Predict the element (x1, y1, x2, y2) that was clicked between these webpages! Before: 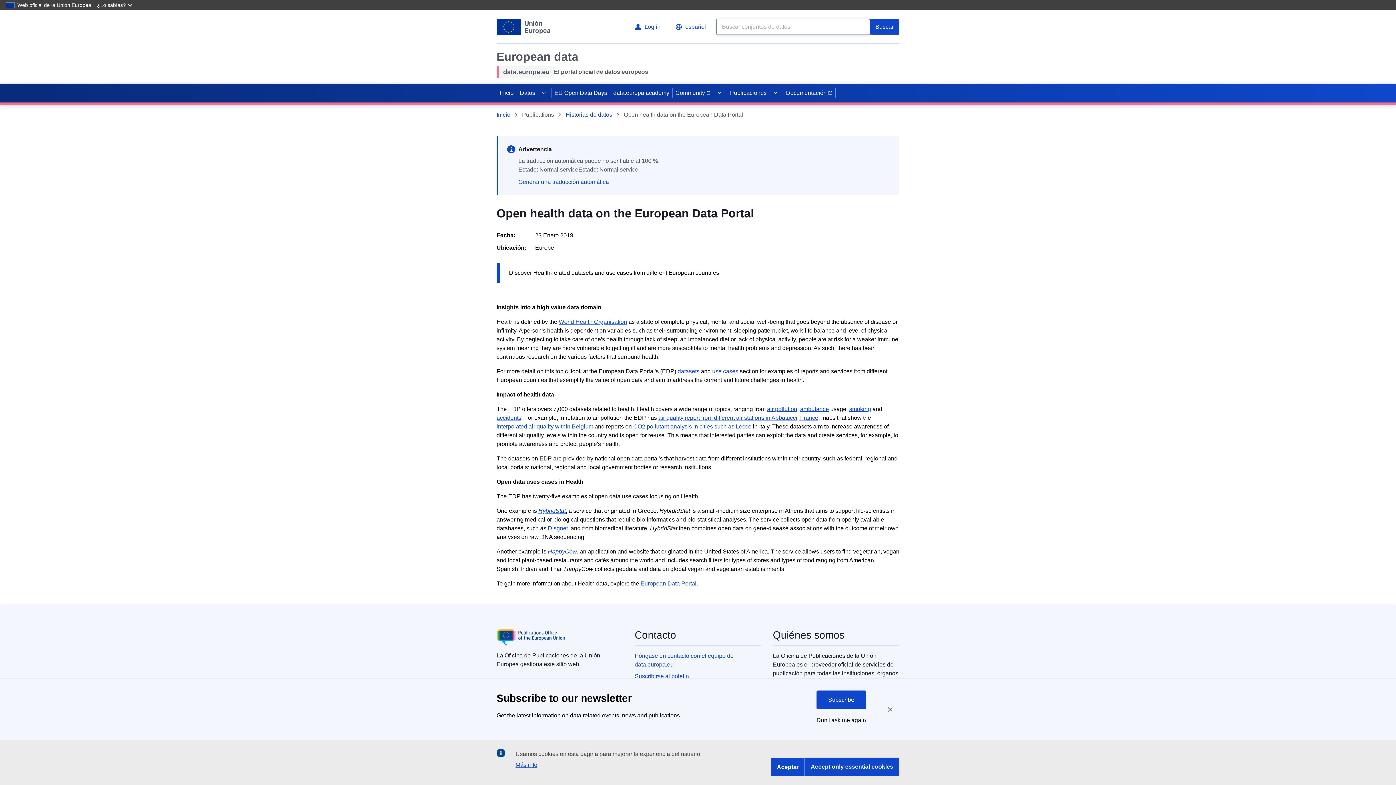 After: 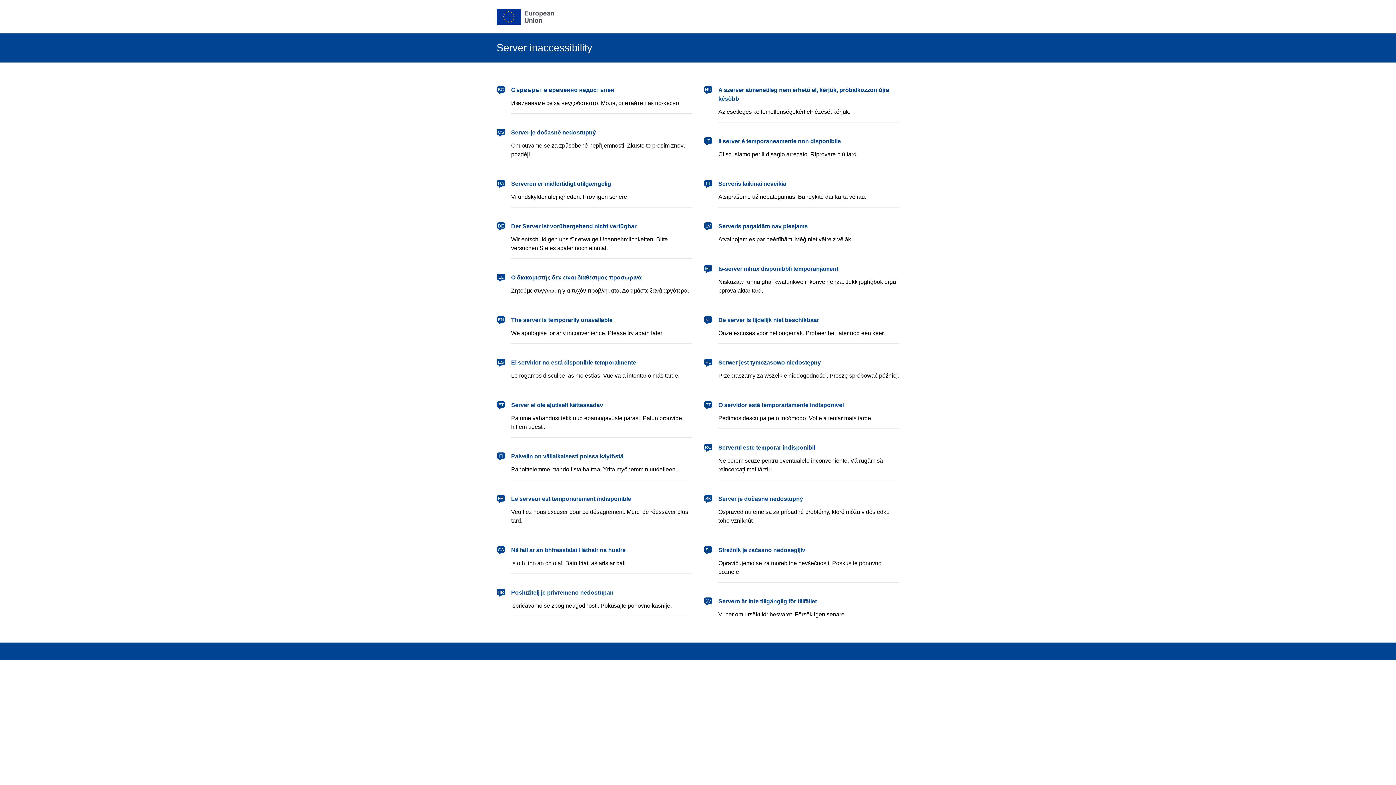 Action: label: Log in bbox: (628, 18, 666, 34)